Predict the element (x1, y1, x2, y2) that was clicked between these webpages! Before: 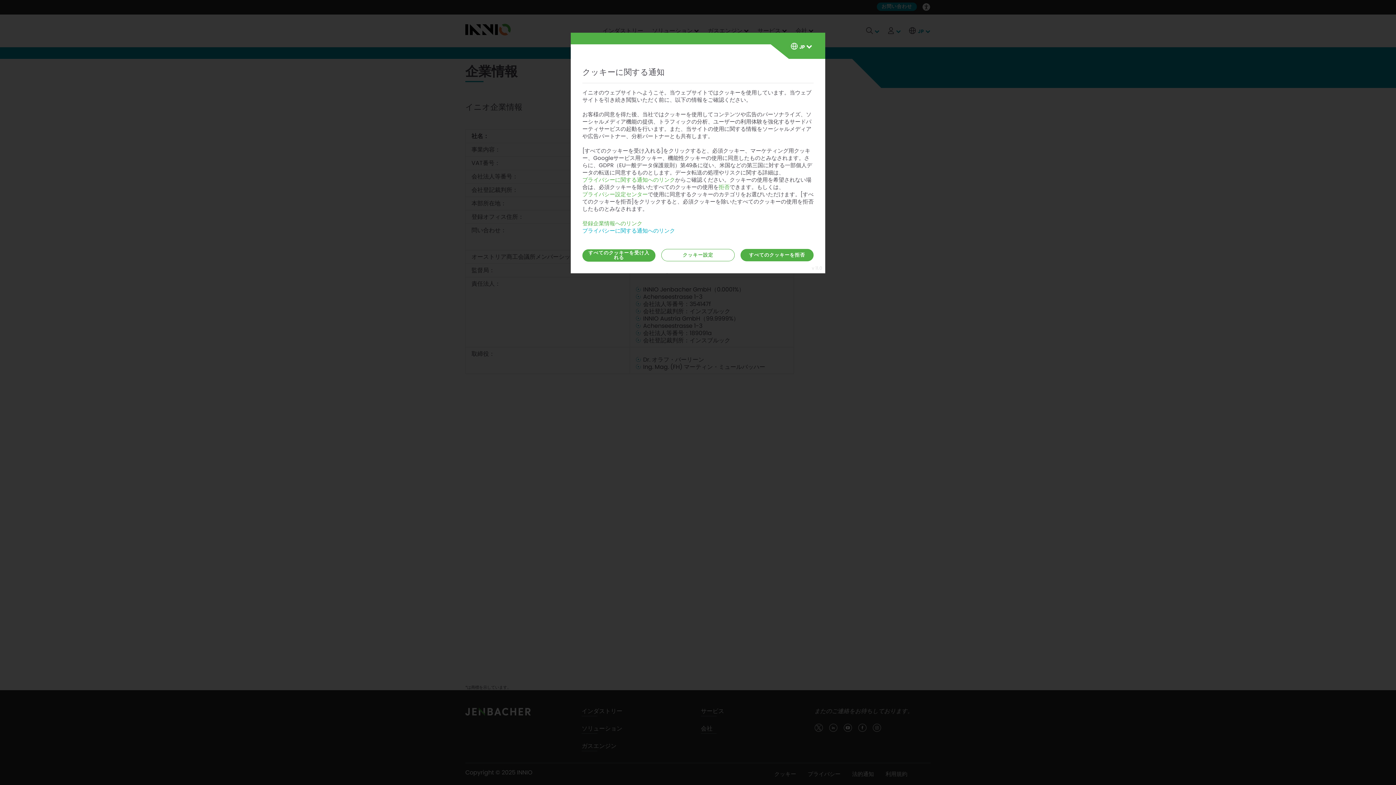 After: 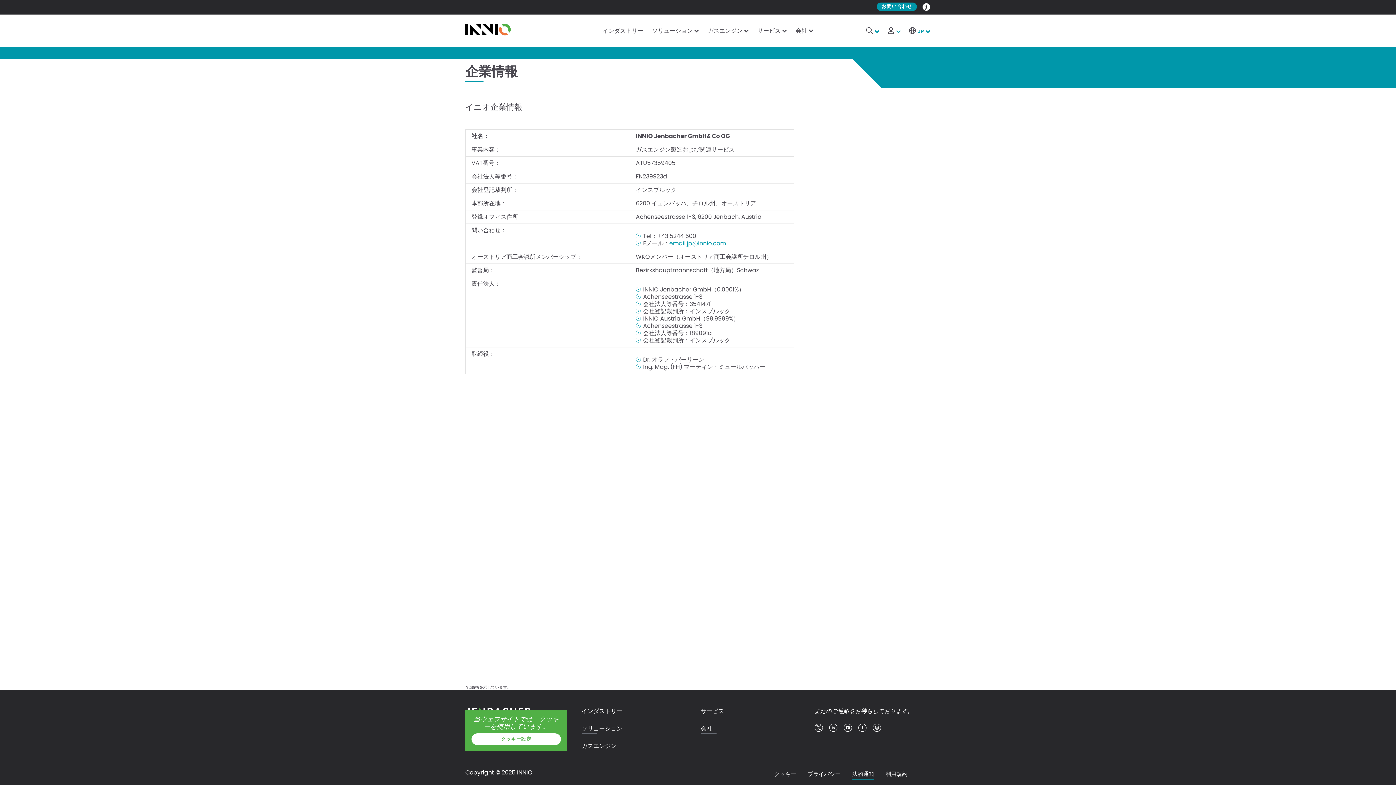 Action: bbox: (582, 220, 642, 227) label: 登録企業情報へのリンク